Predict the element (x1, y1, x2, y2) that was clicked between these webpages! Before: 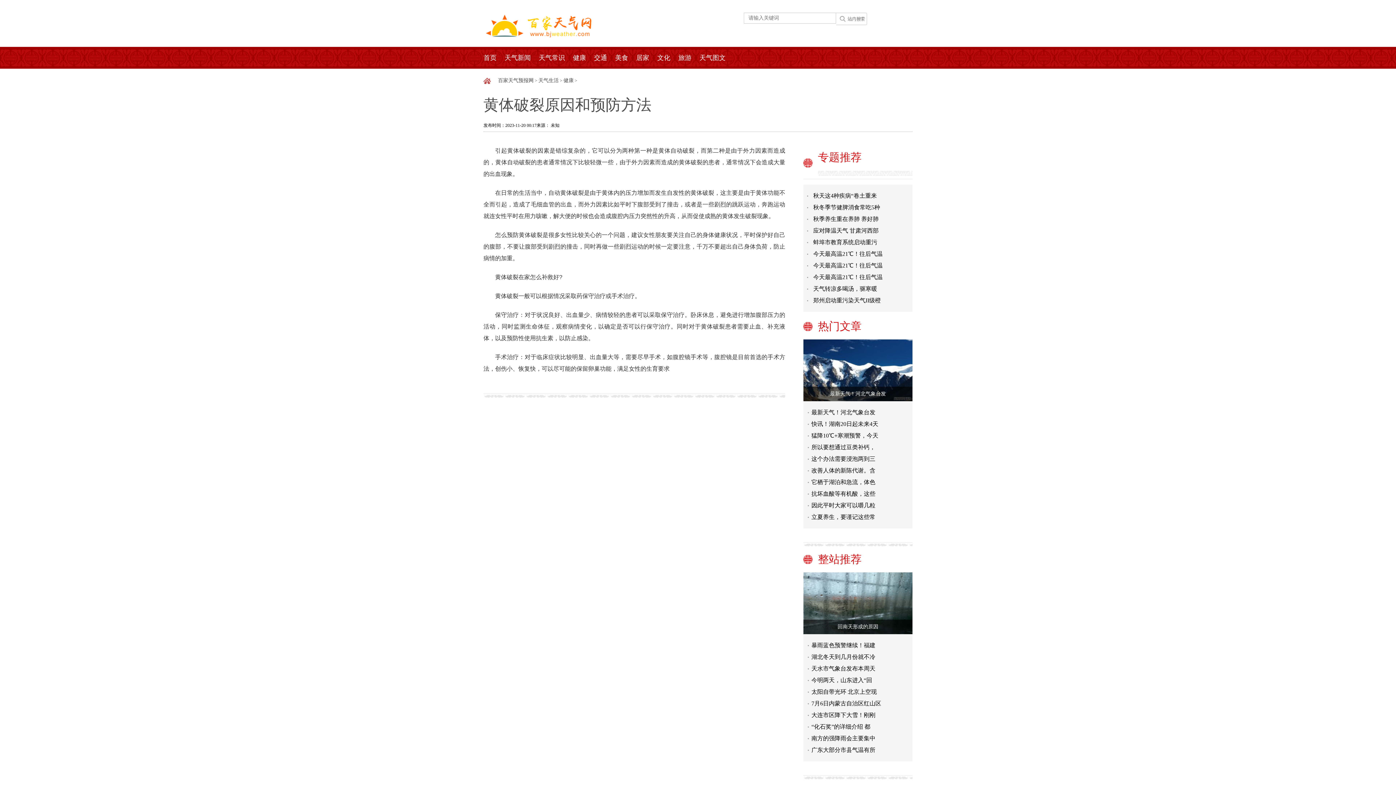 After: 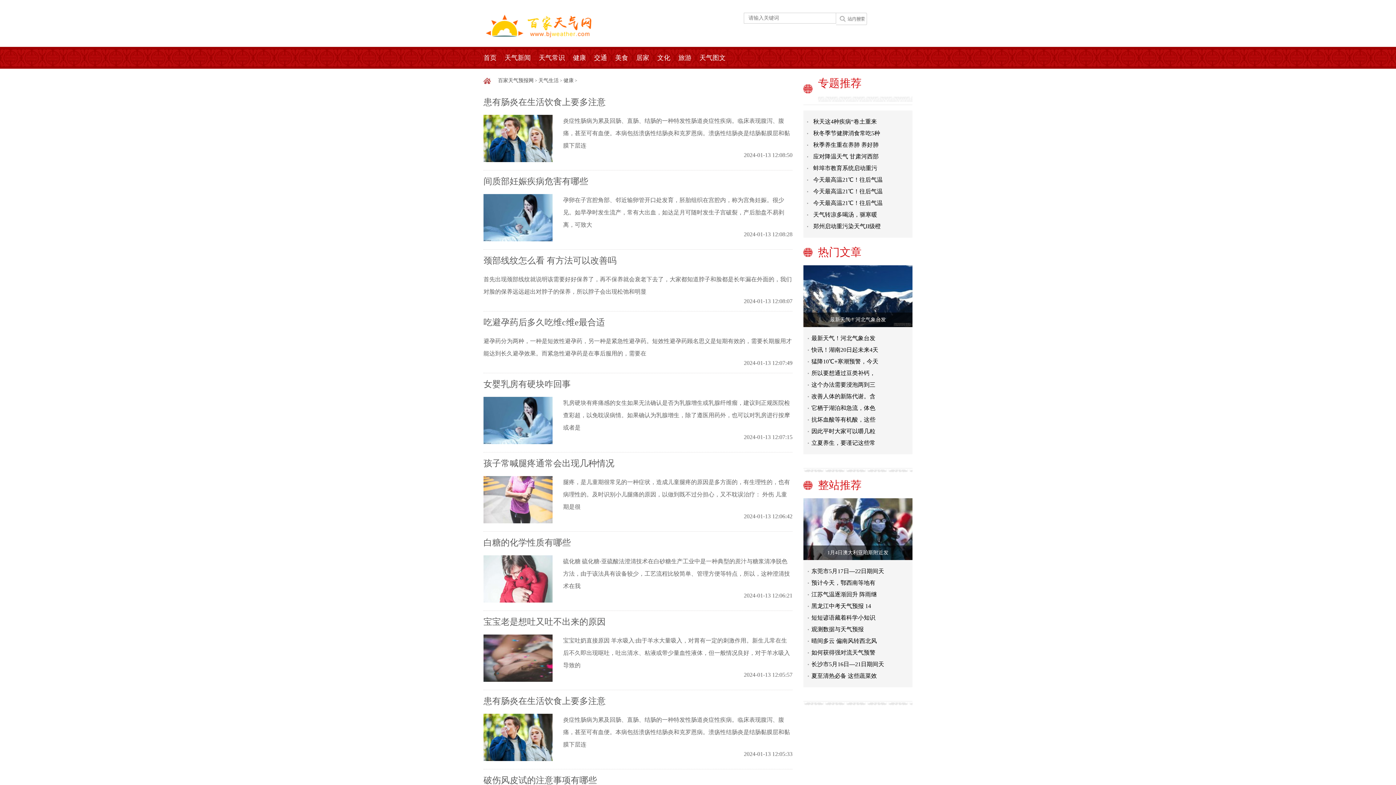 Action: bbox: (563, 77, 573, 83) label: 健康